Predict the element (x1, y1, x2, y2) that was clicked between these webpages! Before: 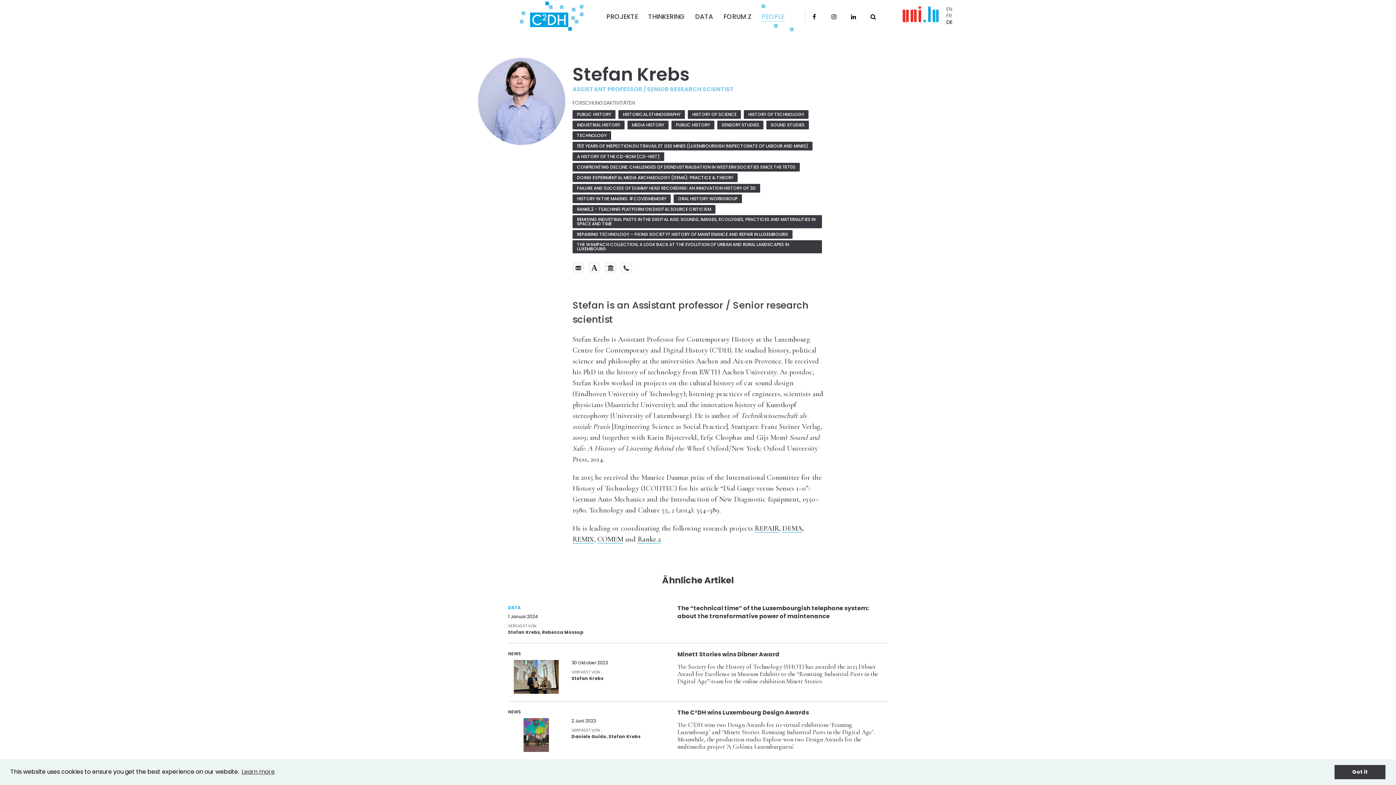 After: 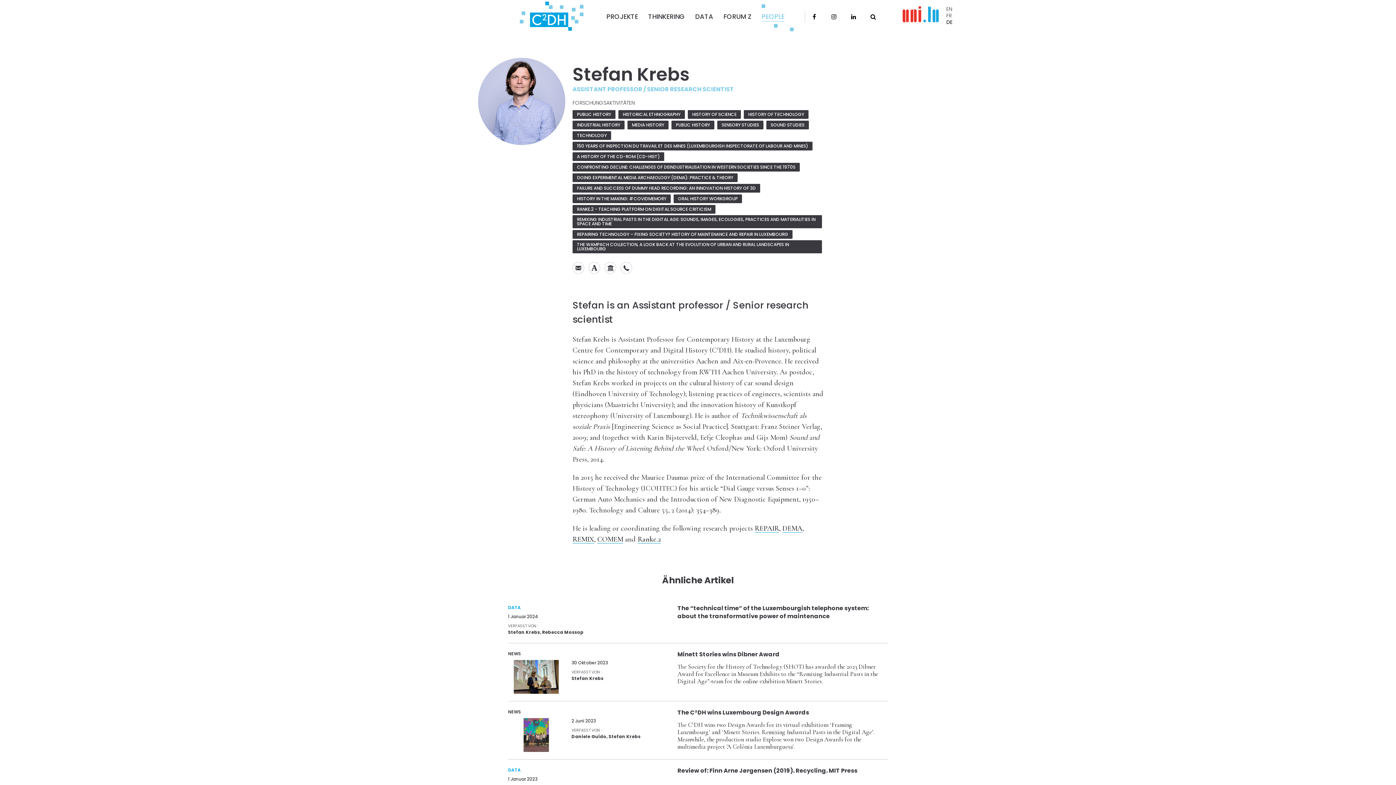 Action: label: dismiss cookie message bbox: (1334, 765, 1385, 779)